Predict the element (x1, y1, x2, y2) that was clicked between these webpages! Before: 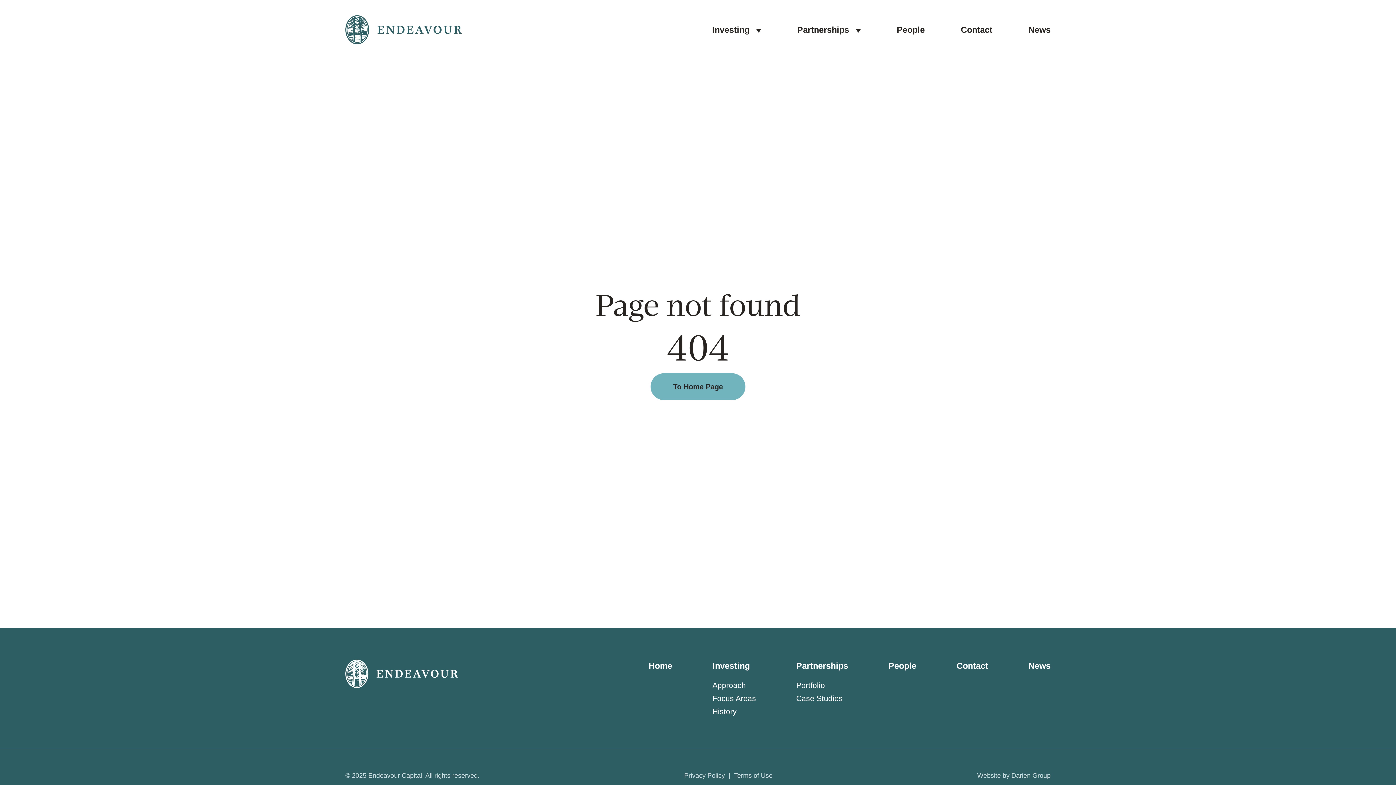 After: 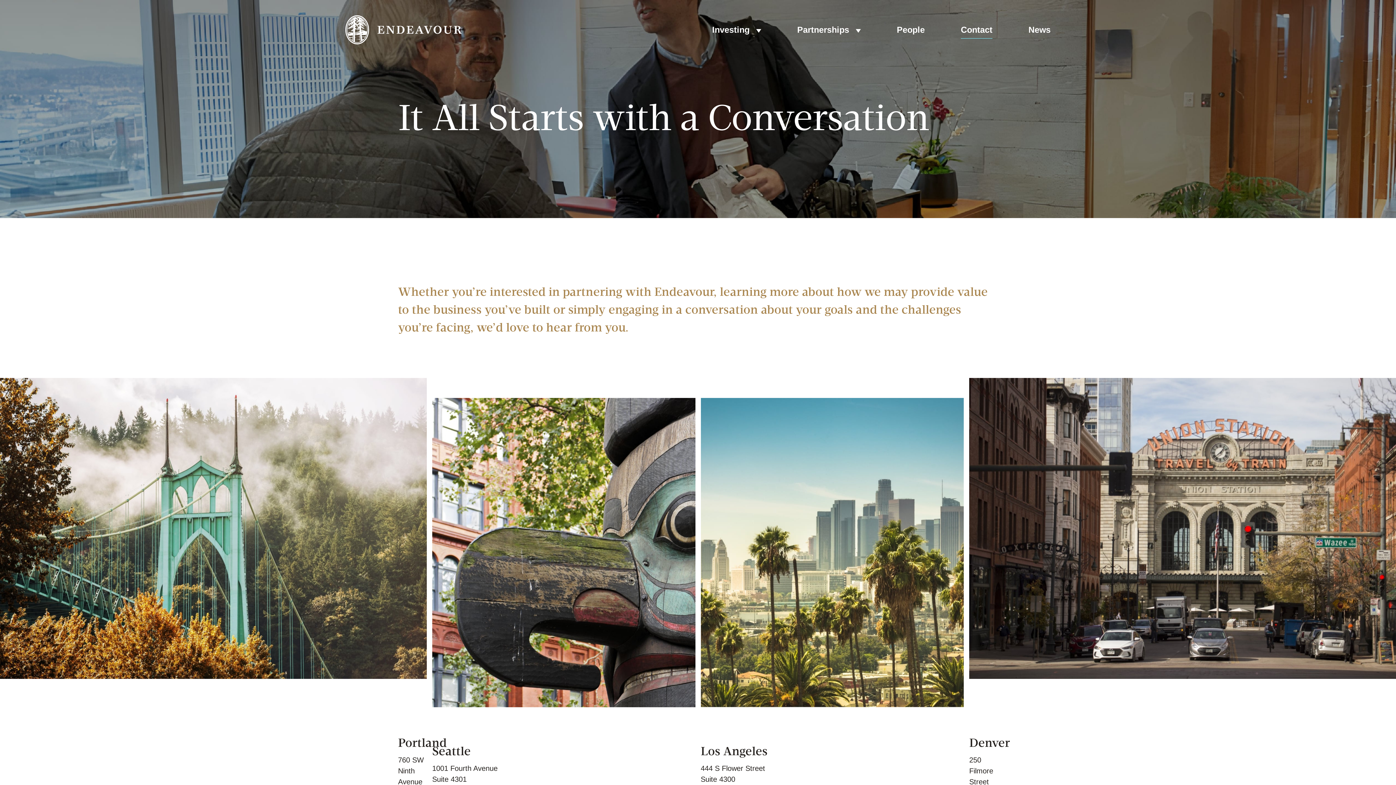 Action: label: Contact bbox: (956, 661, 988, 670)